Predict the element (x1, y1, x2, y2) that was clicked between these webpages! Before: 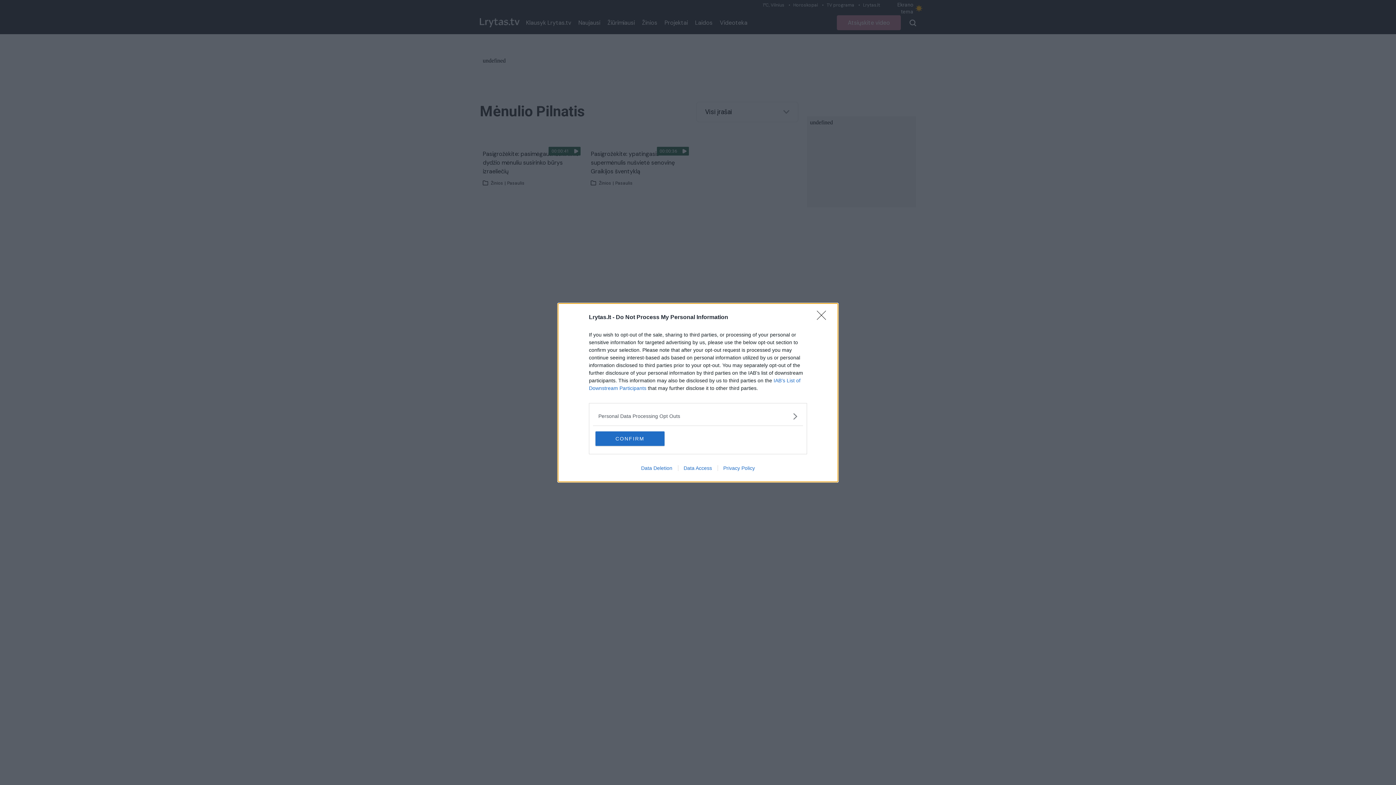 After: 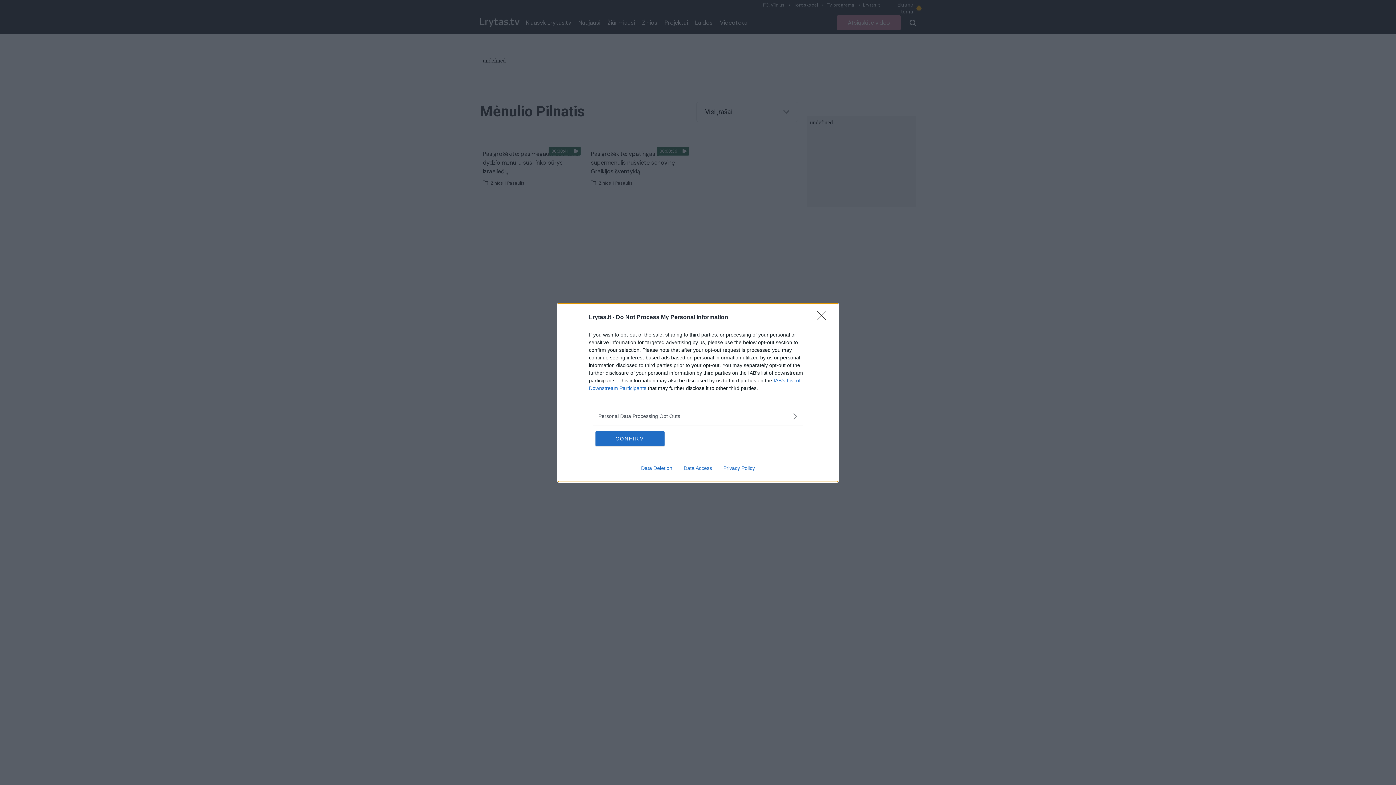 Action: bbox: (635, 465, 678, 471) label: Data Deletion